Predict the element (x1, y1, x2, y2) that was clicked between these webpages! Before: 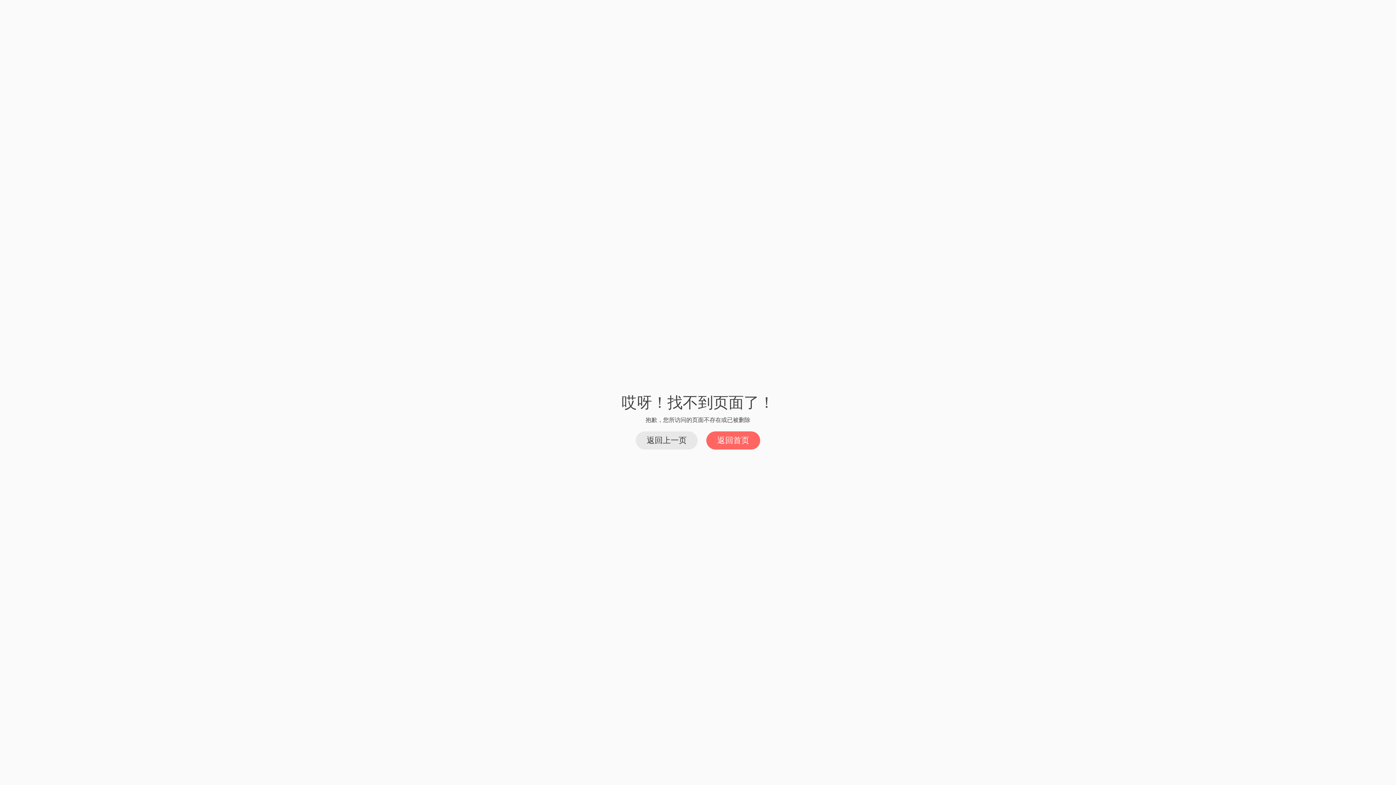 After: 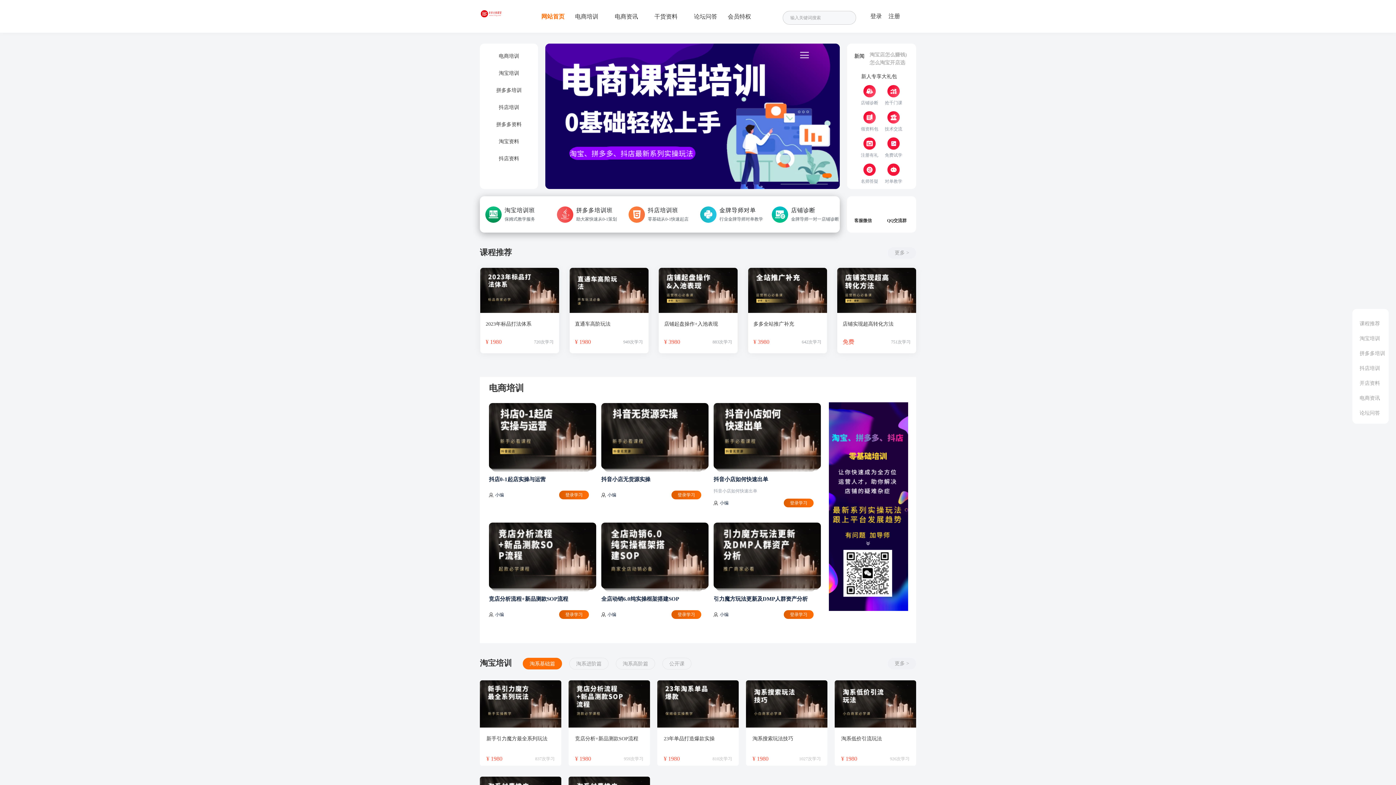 Action: bbox: (706, 431, 760, 449) label: 返回首页